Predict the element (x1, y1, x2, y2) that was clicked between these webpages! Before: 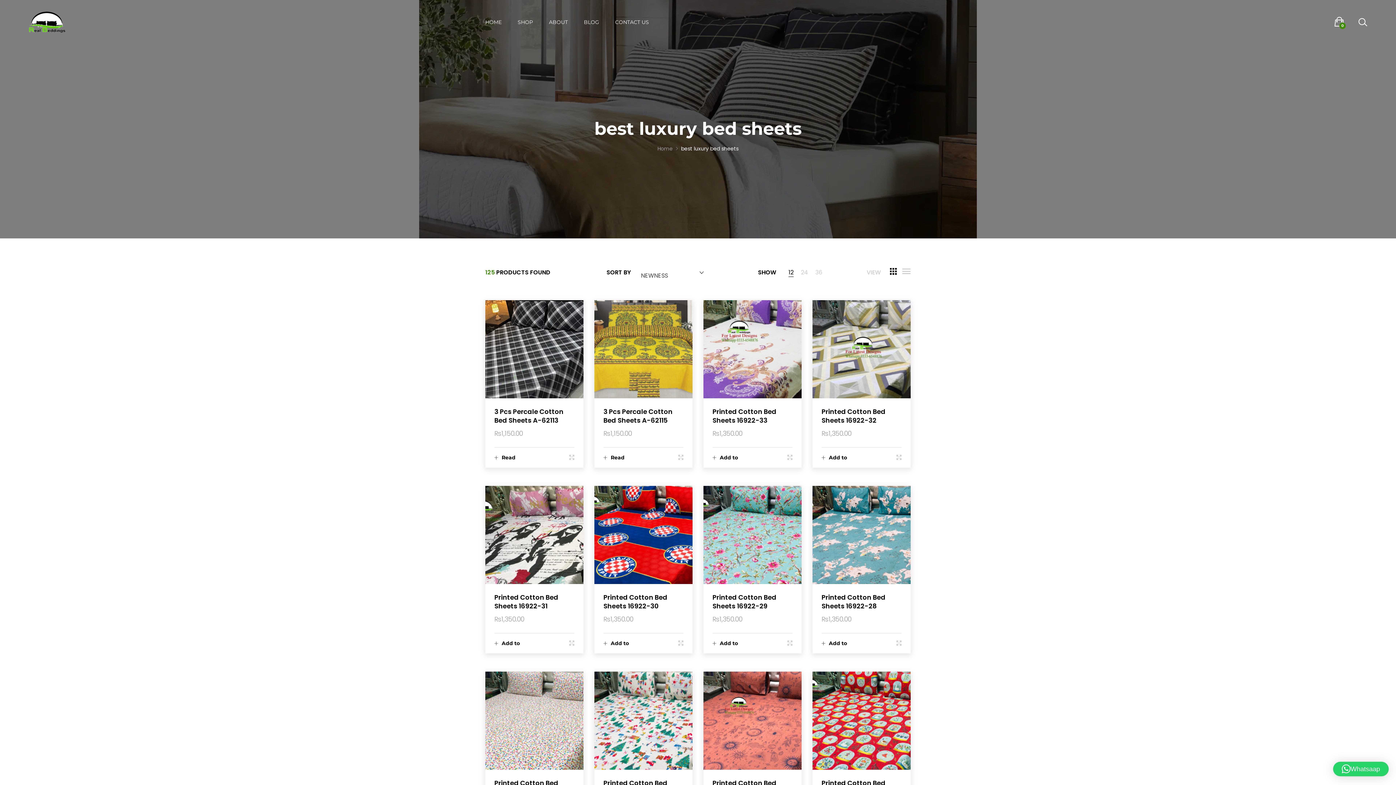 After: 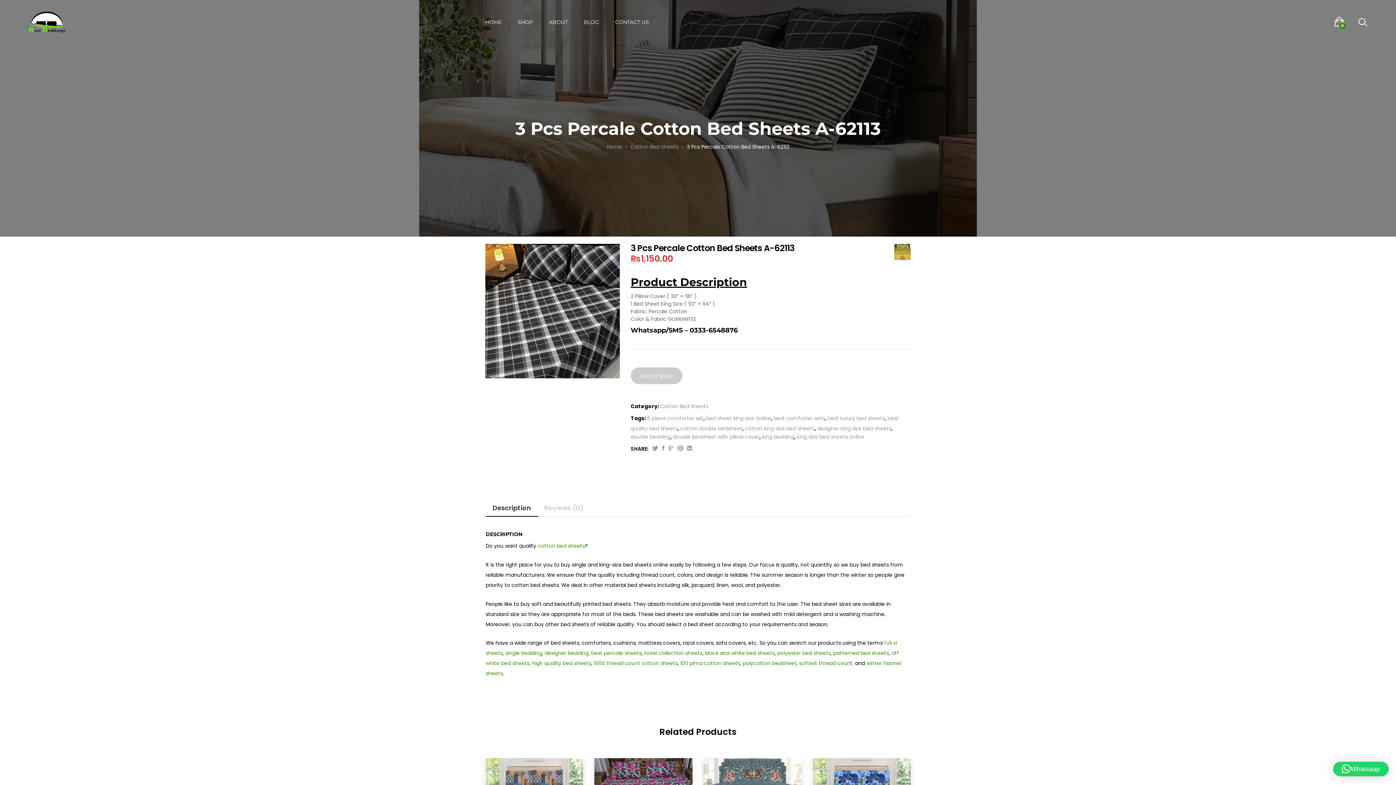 Action: bbox: (485, 300, 583, 398)